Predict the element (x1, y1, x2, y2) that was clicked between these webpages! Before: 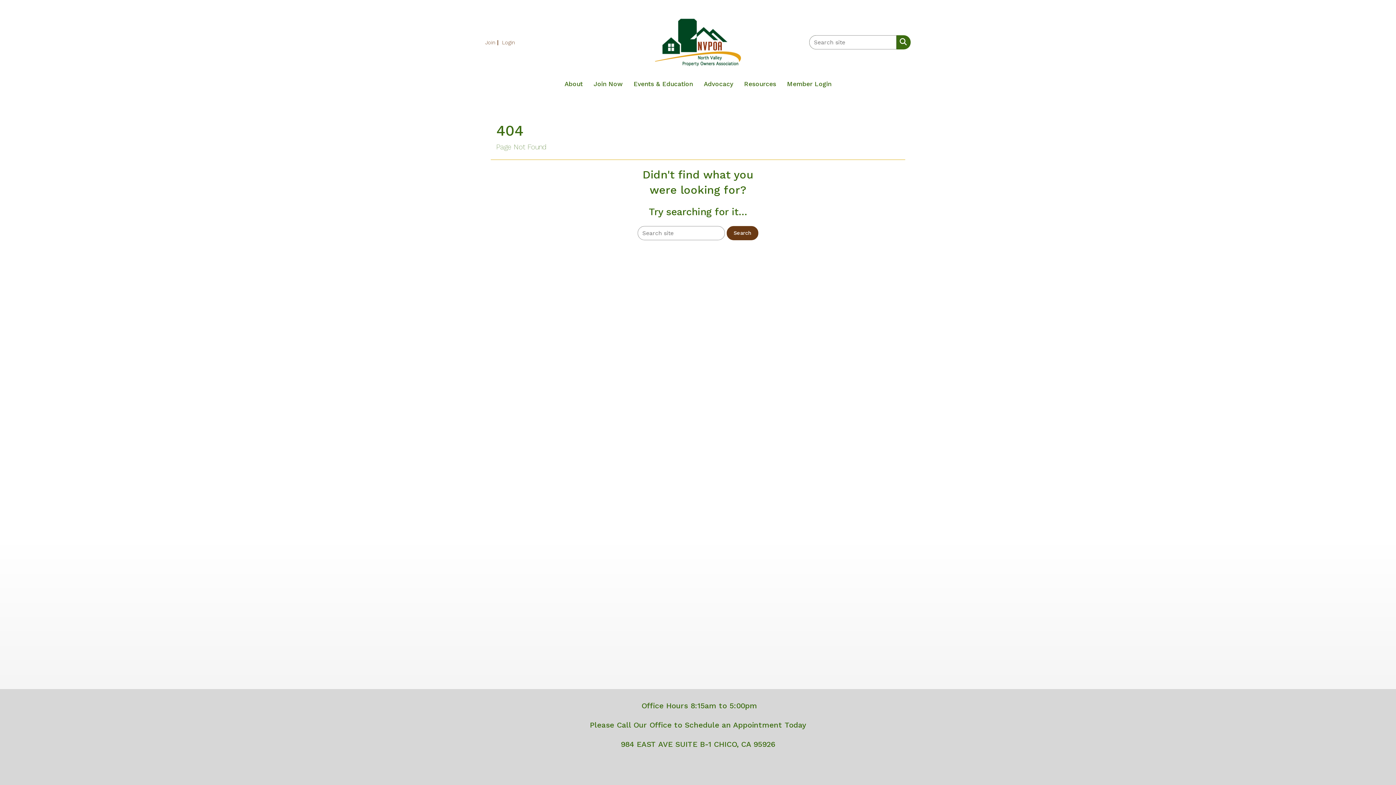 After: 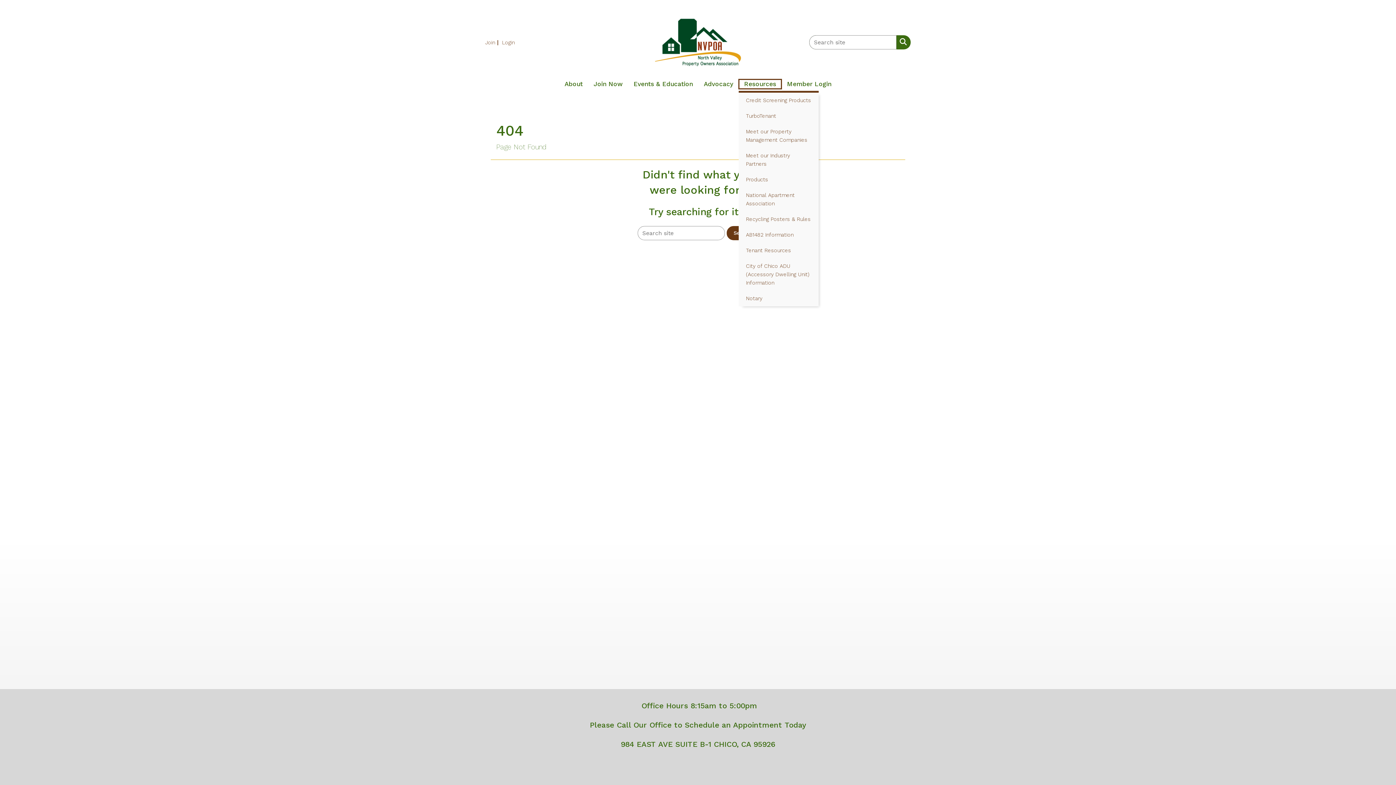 Action: label: Resources bbox: (738, 79, 781, 89)